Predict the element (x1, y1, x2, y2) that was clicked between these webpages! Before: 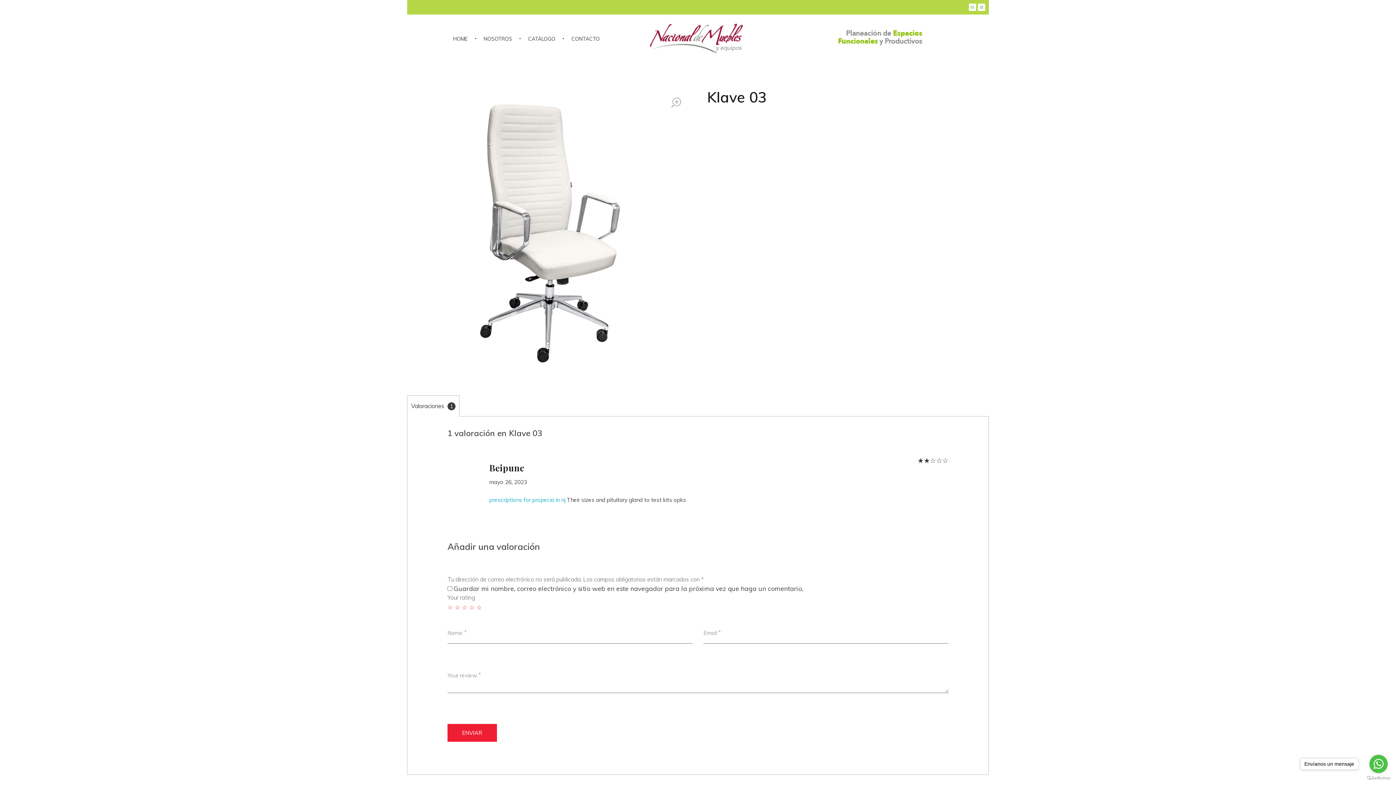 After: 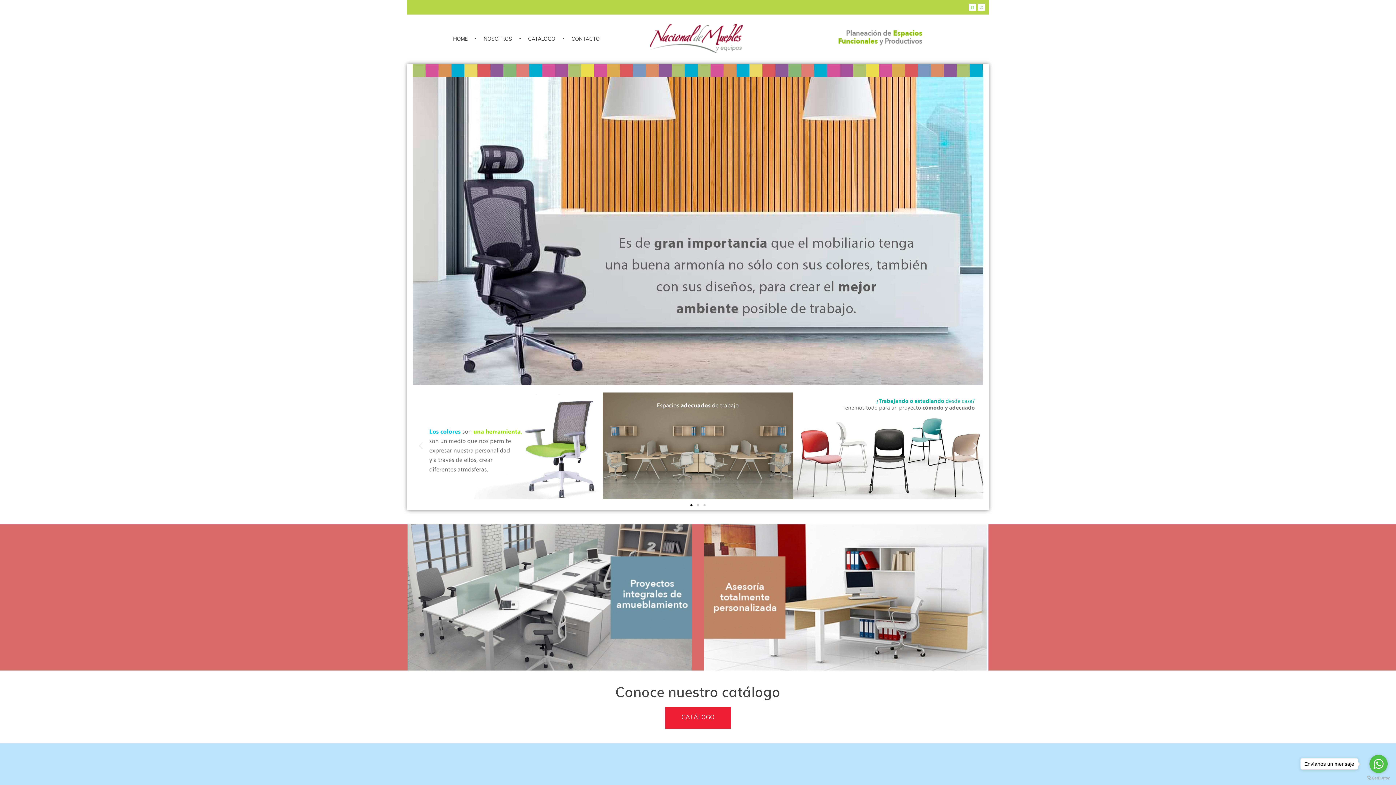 Action: bbox: (649, 23, 744, 53)